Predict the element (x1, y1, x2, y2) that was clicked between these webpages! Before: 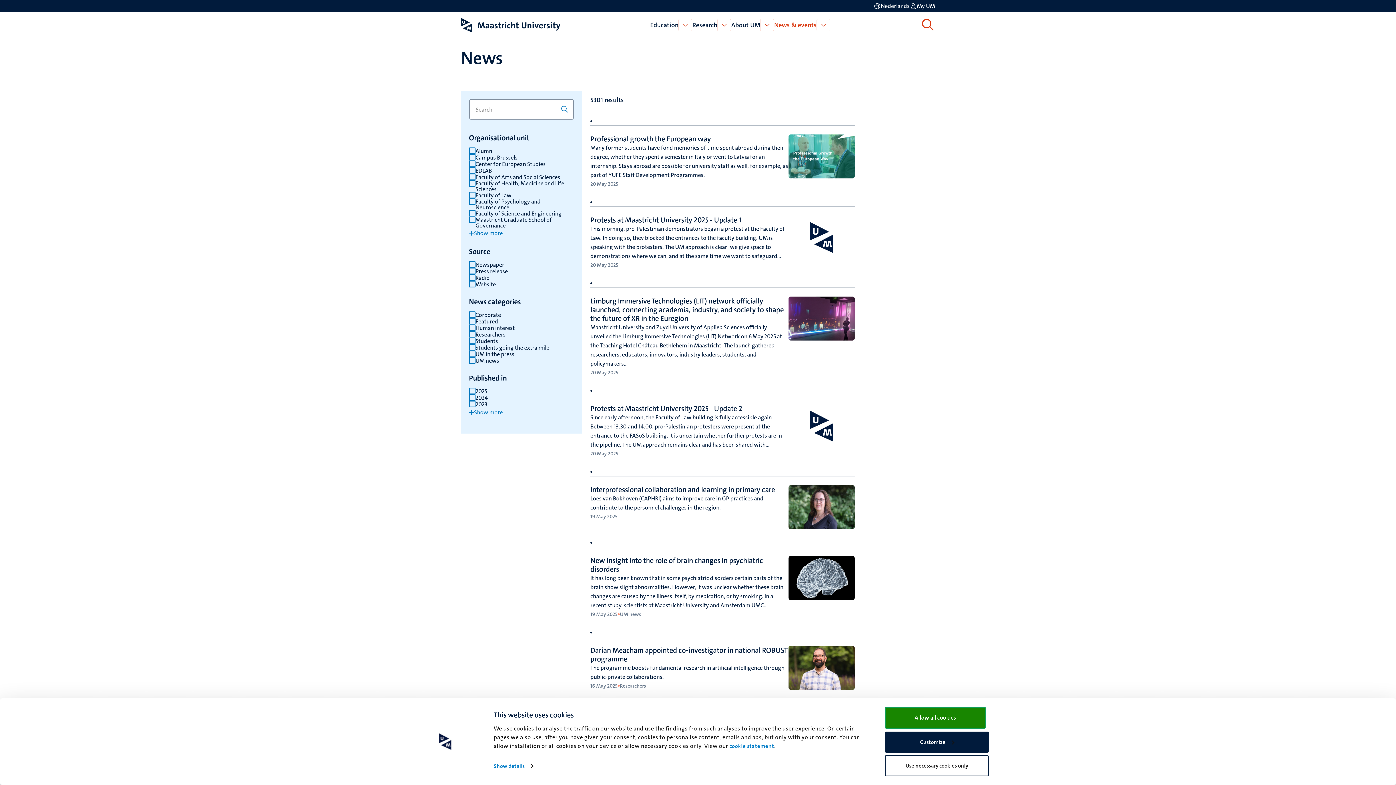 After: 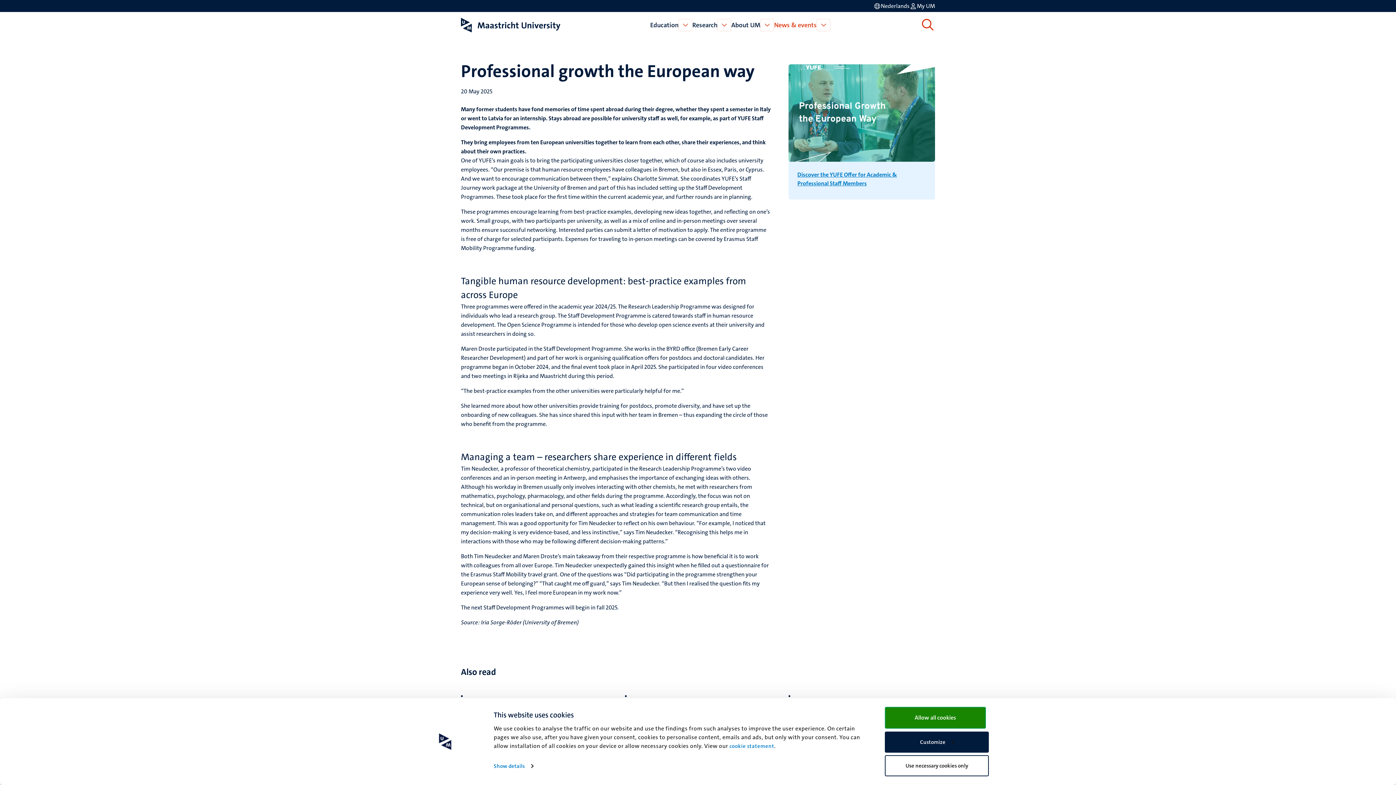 Action: label: Professional growth the European way bbox: (590, 134, 711, 143)